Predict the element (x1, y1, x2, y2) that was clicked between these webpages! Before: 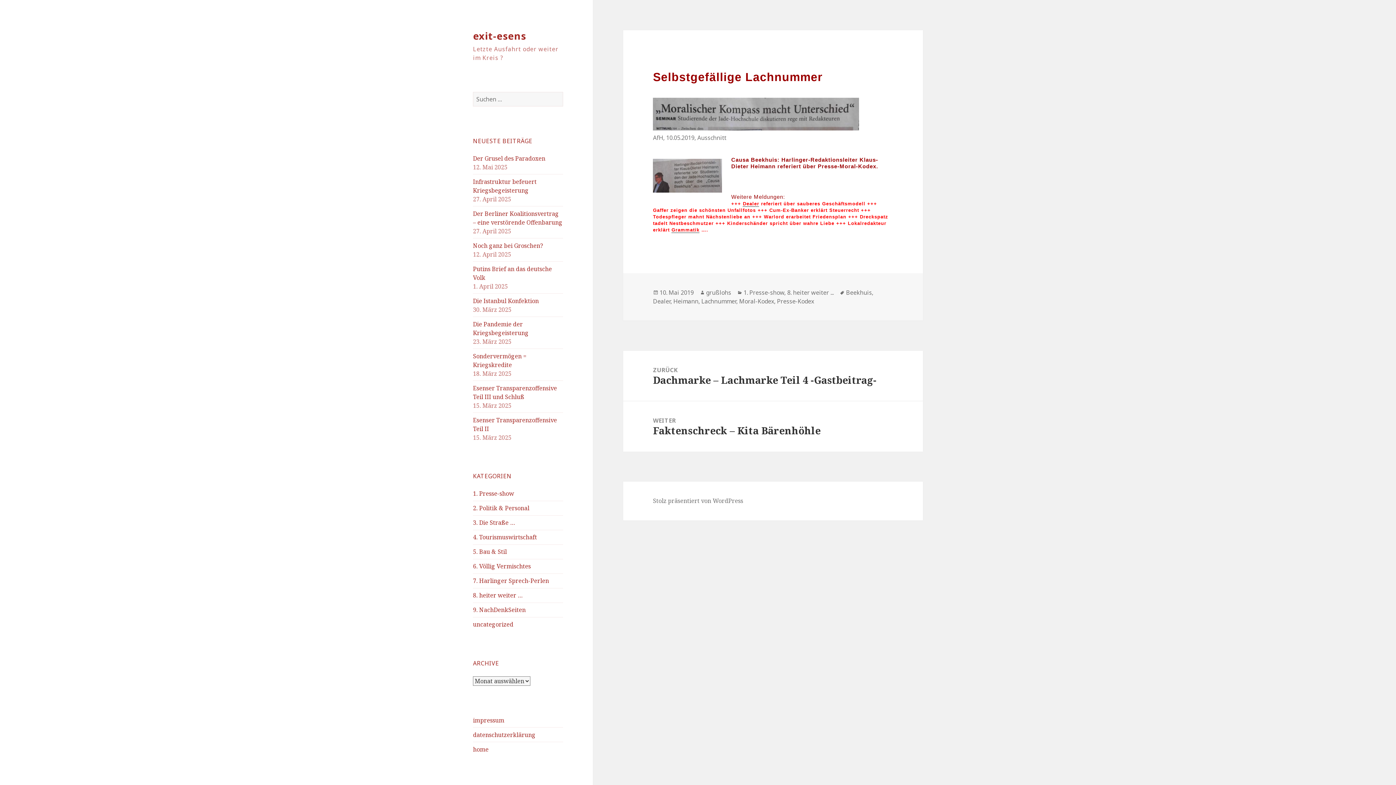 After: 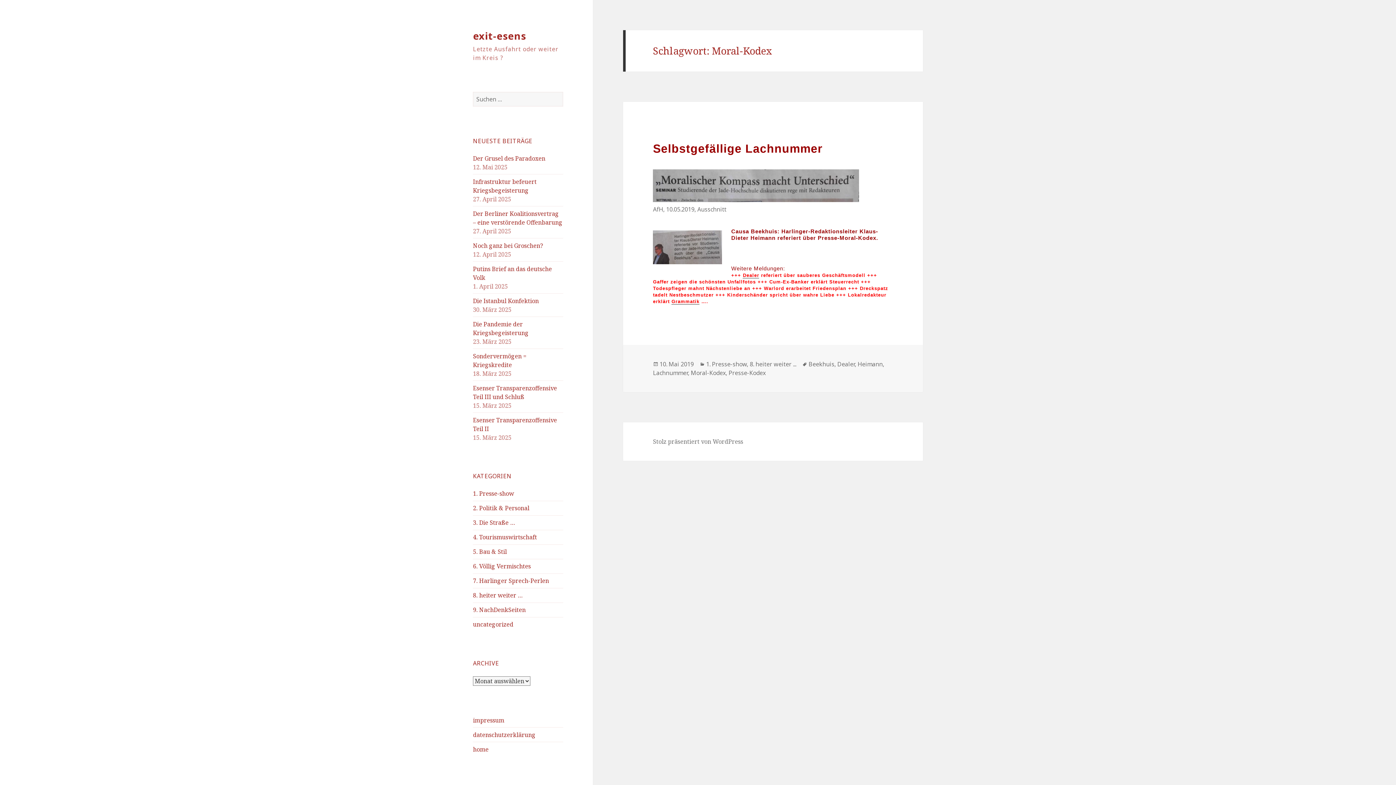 Action: label: Moral-Kodex bbox: (739, 297, 774, 305)